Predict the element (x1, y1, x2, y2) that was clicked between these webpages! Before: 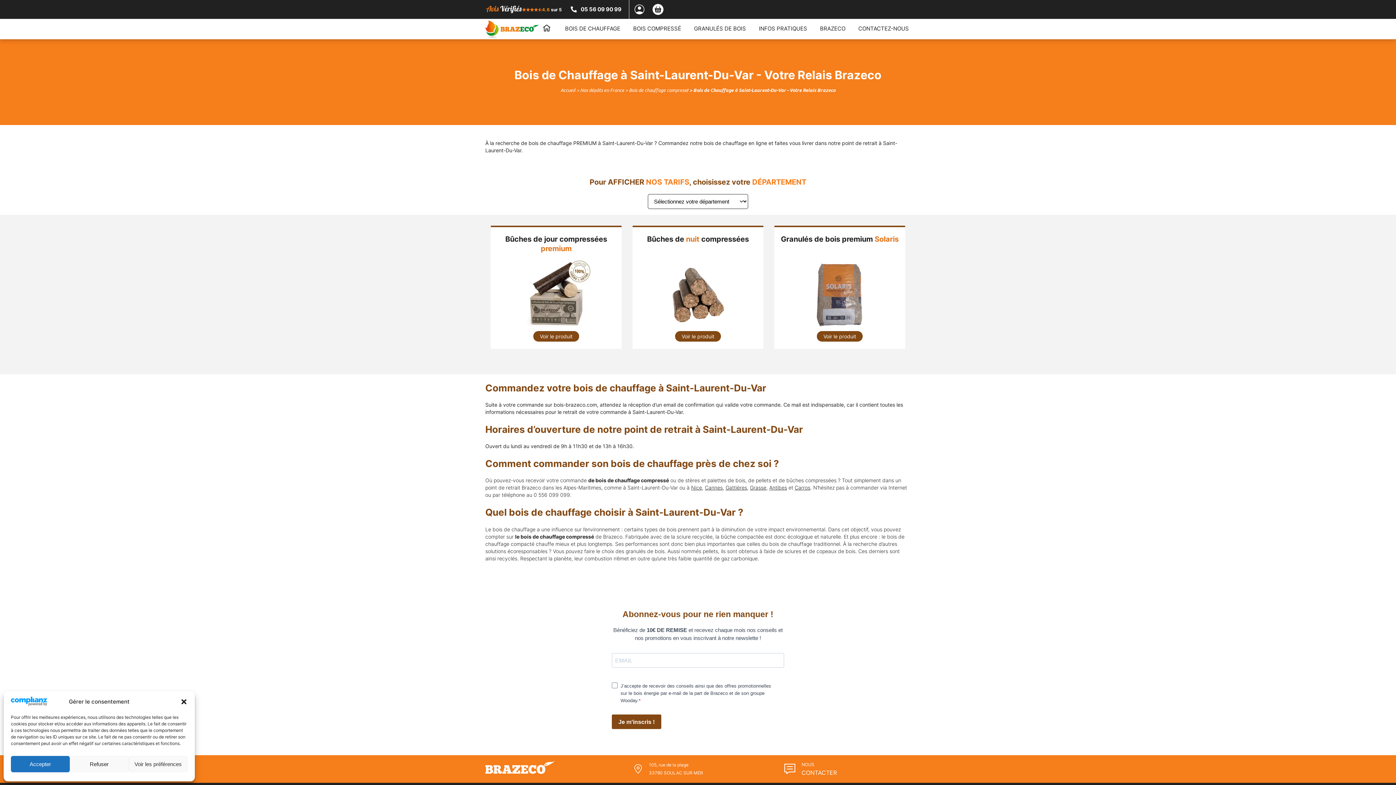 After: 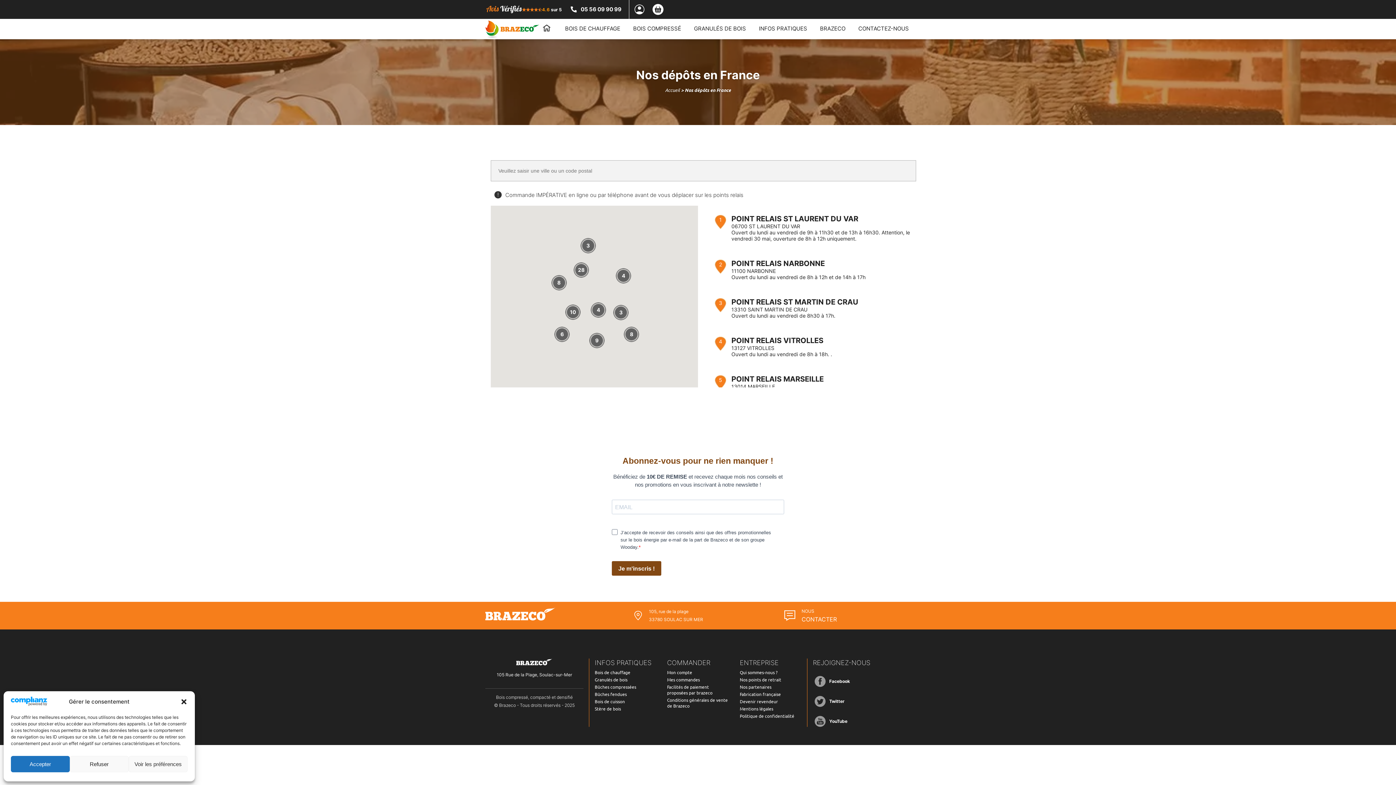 Action: bbox: (576, 86, 624, 93) label: > Nos dépôts en France